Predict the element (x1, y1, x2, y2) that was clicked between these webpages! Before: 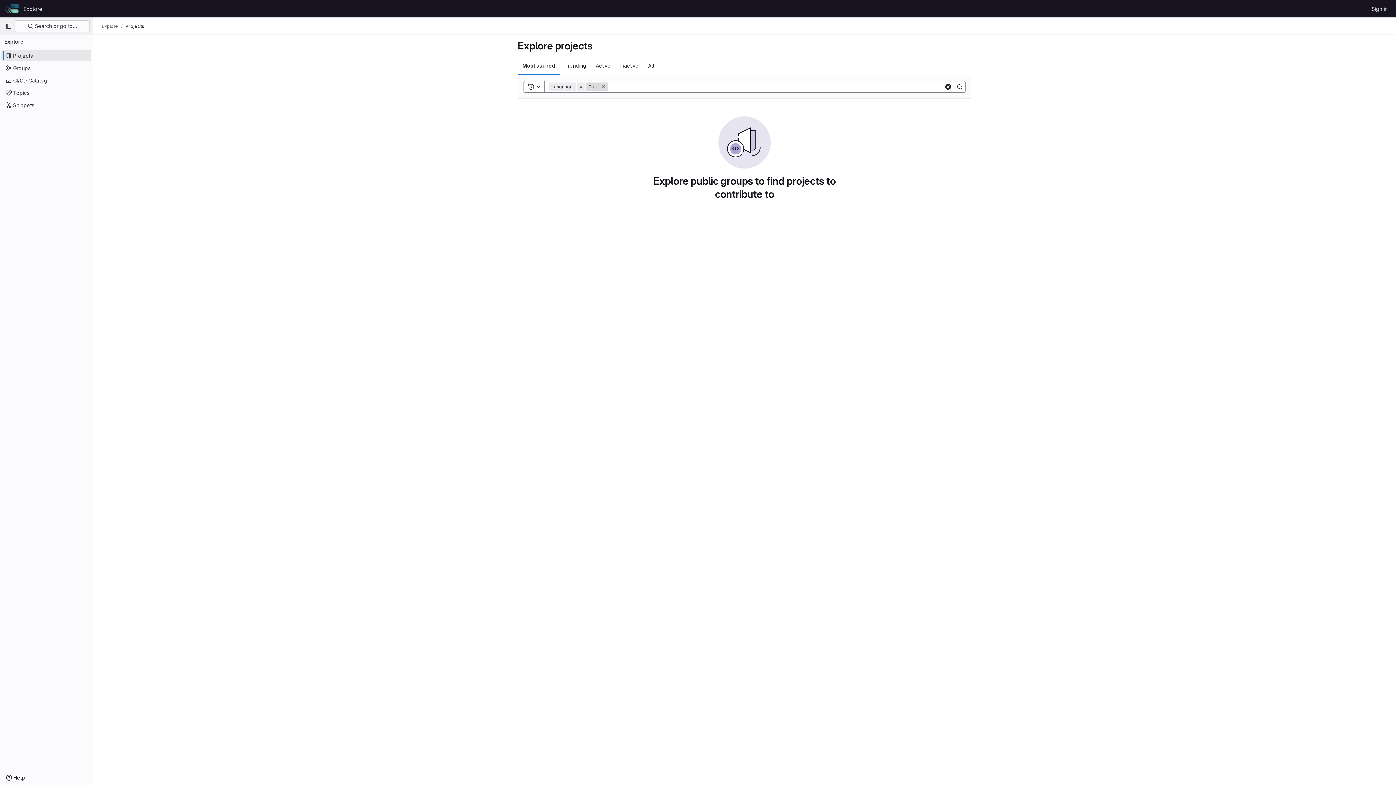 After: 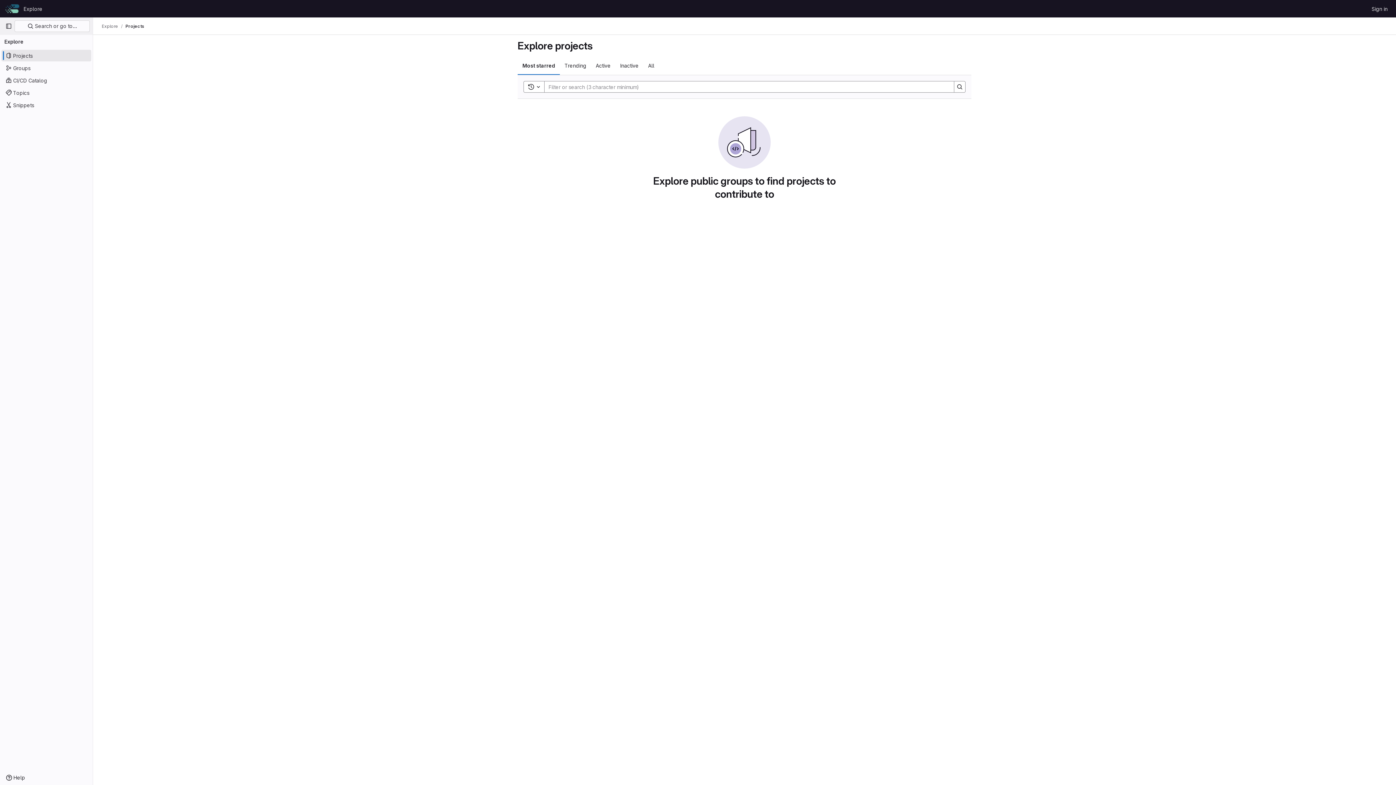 Action: bbox: (944, 82, 952, 91) label: Clear